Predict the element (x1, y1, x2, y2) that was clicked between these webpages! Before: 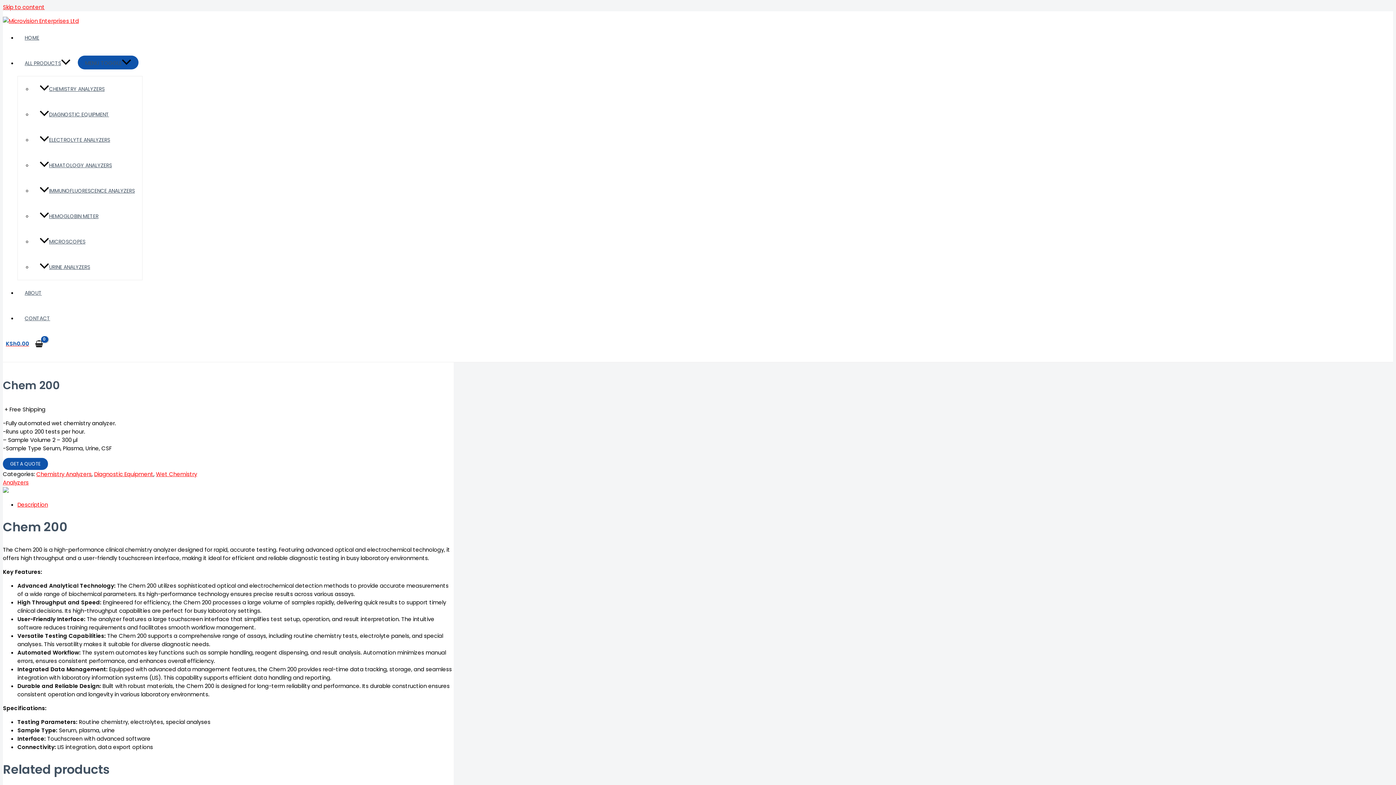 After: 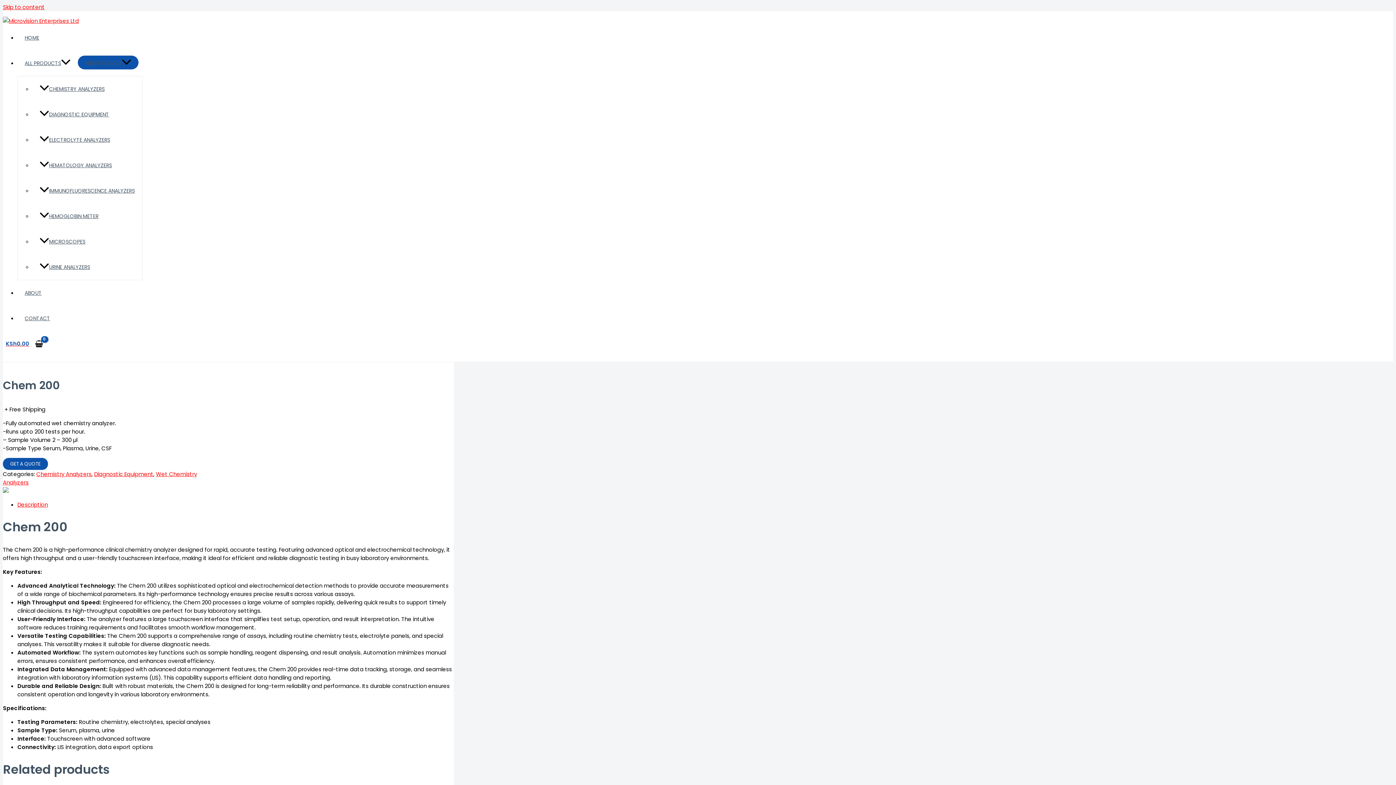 Action: bbox: (2, 487, 8, 494)